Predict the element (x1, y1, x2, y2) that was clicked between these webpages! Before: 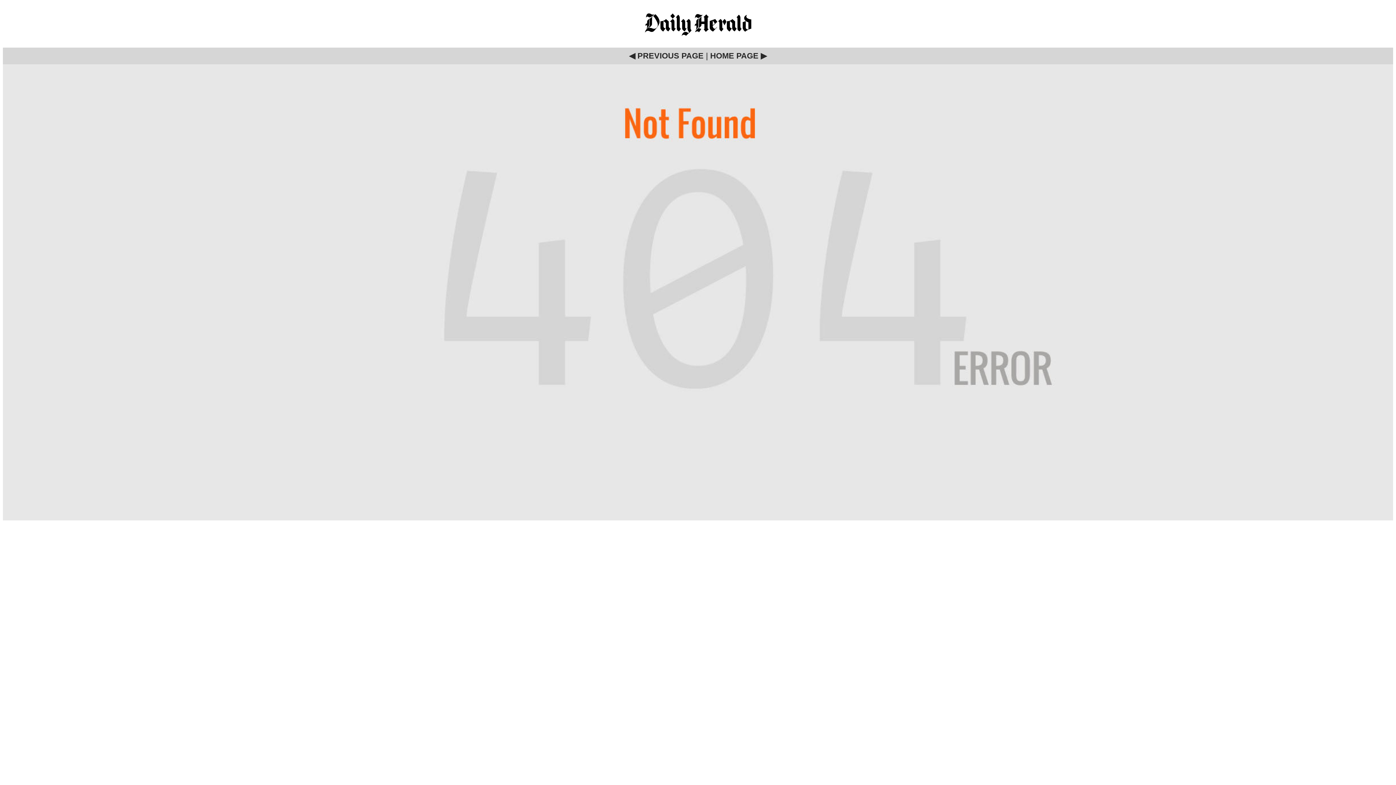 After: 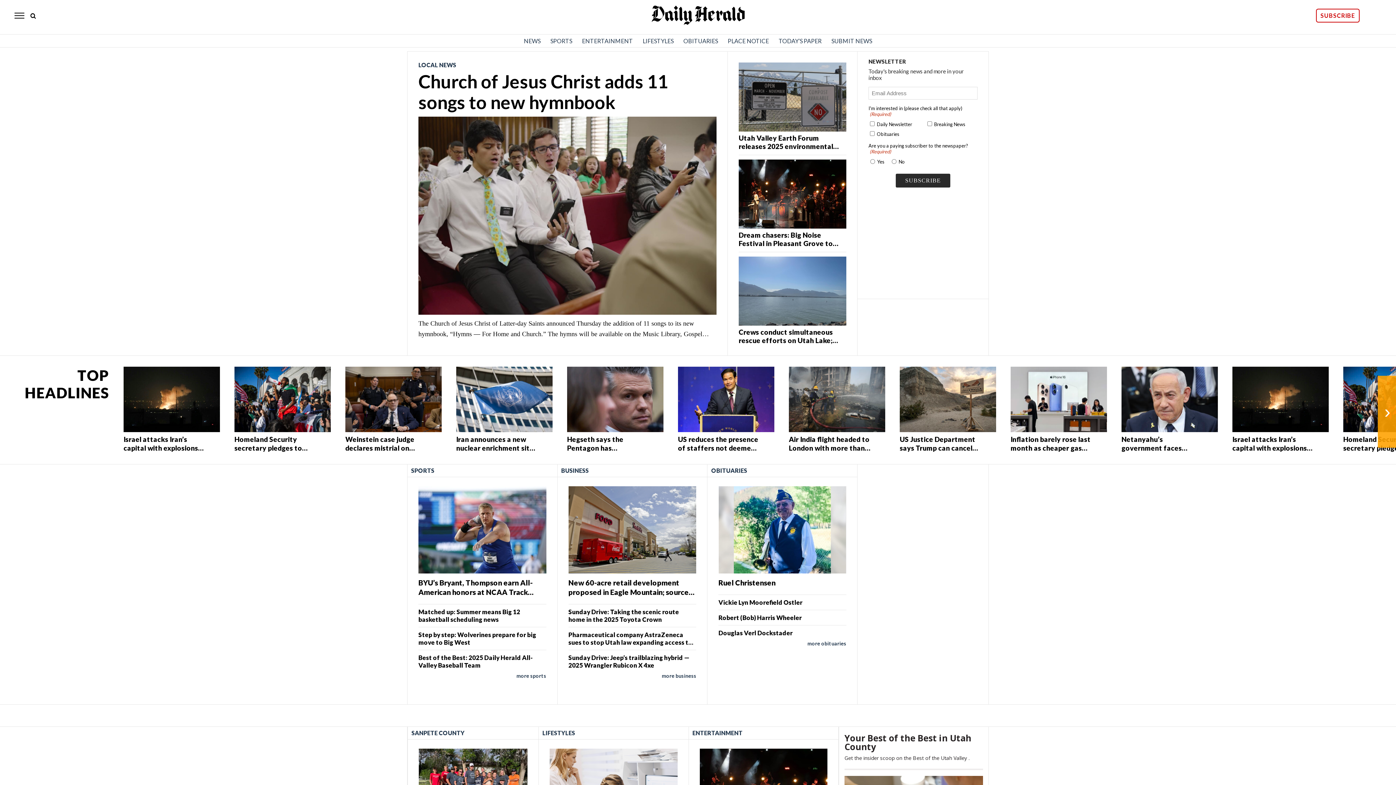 Action: label: HOME PAGE ▶ bbox: (710, 51, 767, 60)